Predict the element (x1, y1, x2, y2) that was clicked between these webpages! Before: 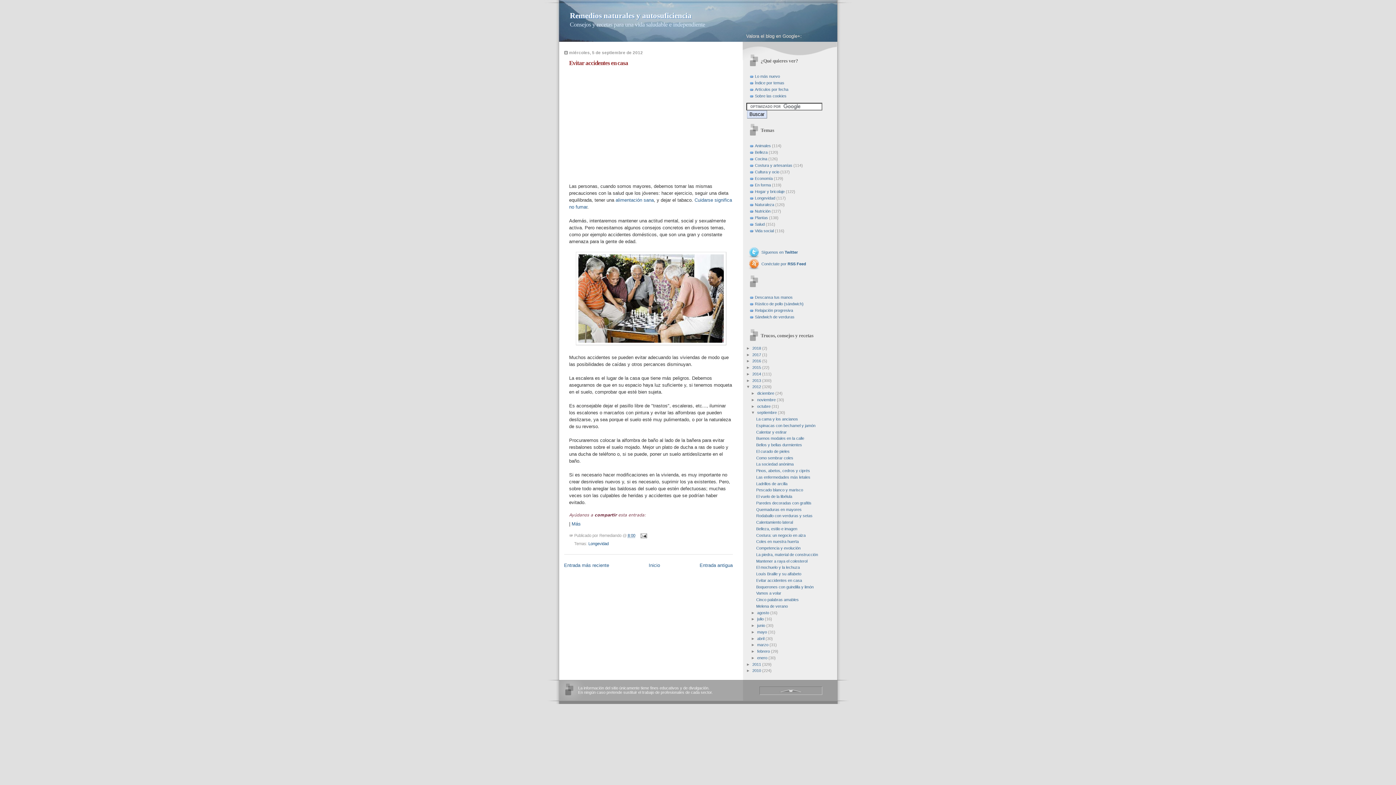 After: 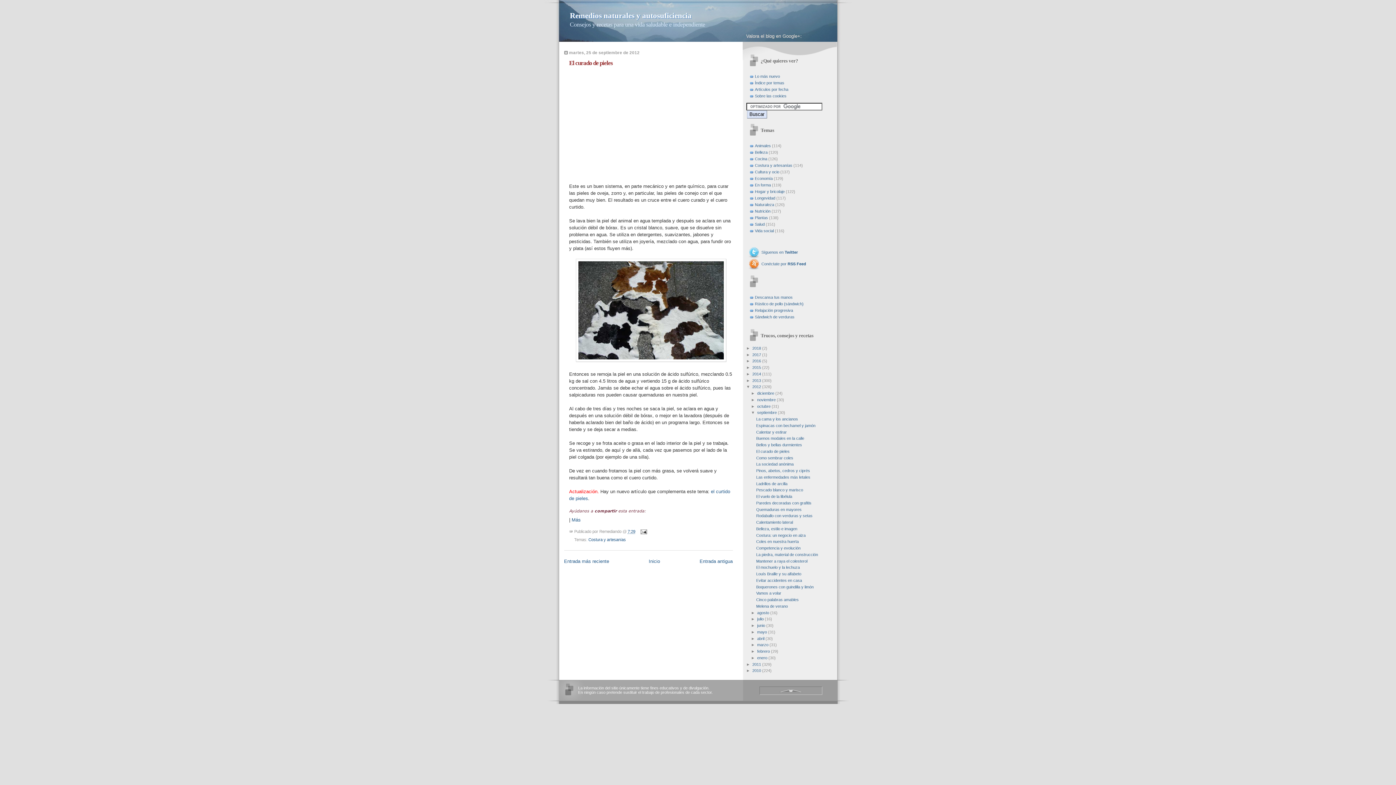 Action: label: El curado de pieles bbox: (756, 449, 789, 453)